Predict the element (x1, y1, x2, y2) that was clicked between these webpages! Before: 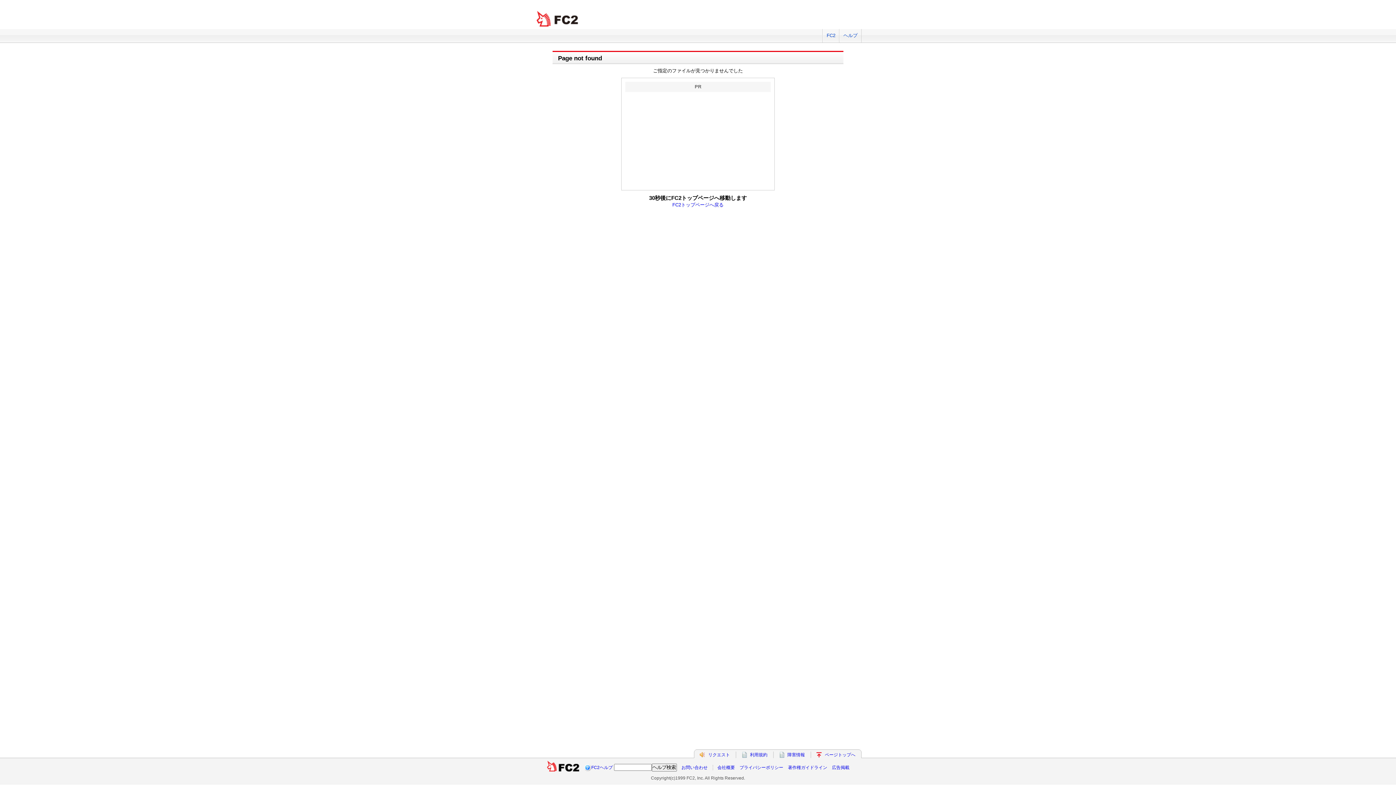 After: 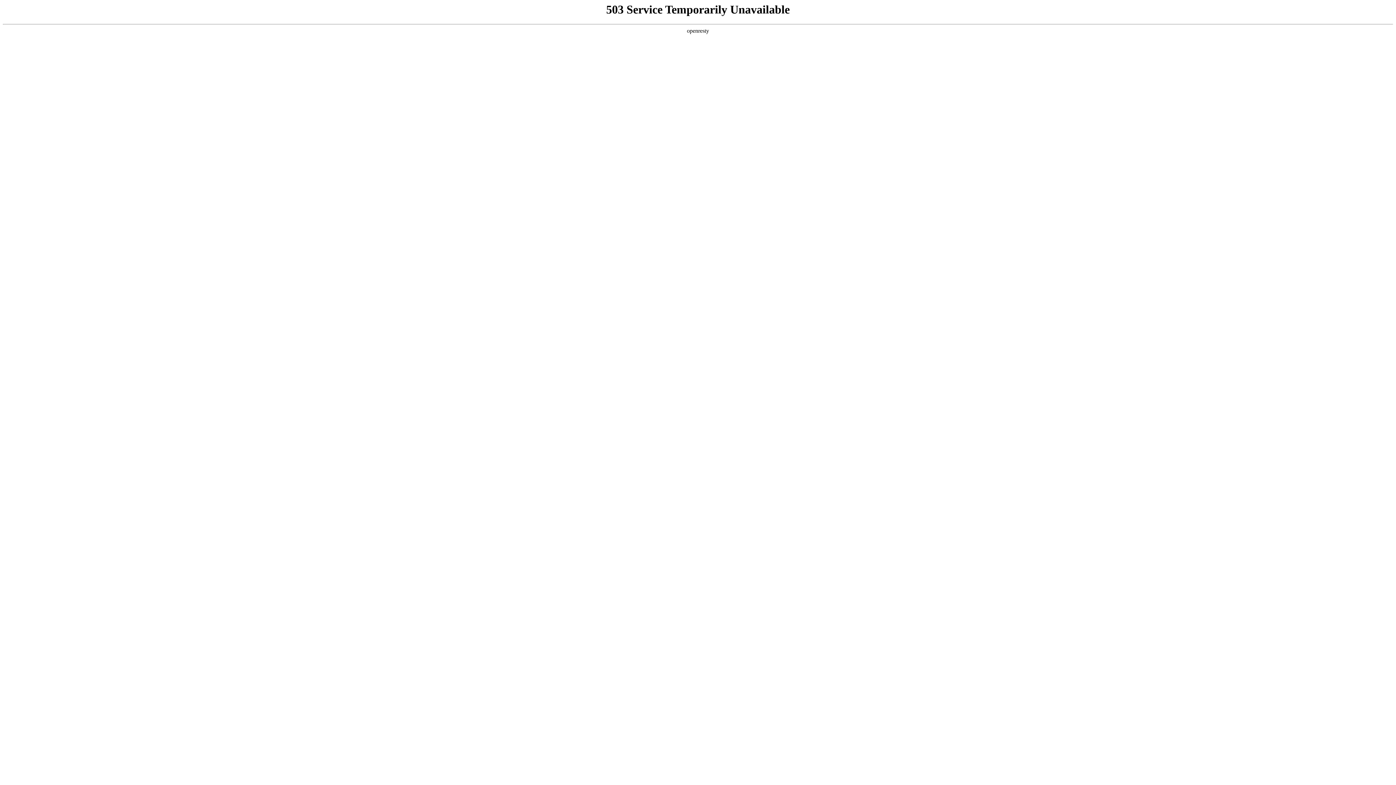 Action: bbox: (787, 752, 805, 757) label: 障害情報